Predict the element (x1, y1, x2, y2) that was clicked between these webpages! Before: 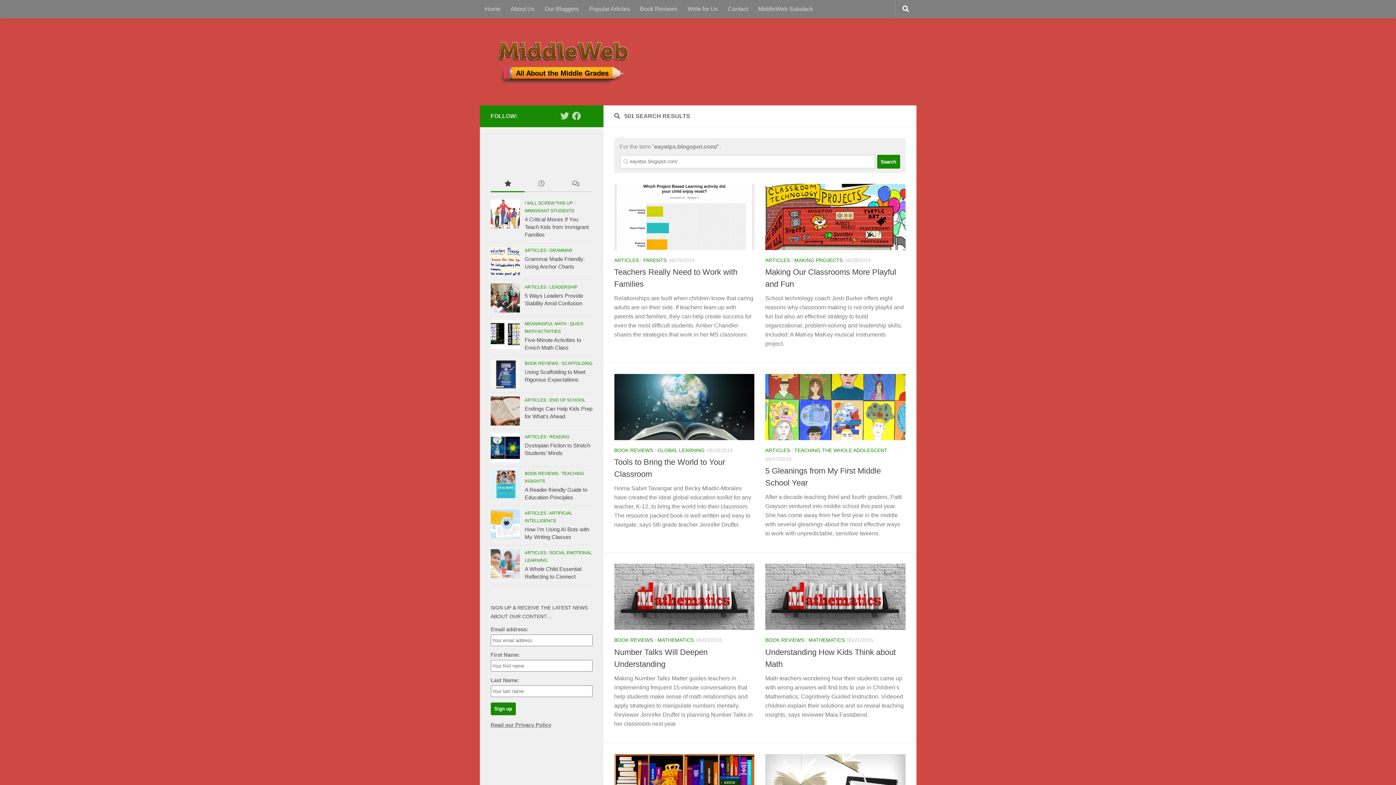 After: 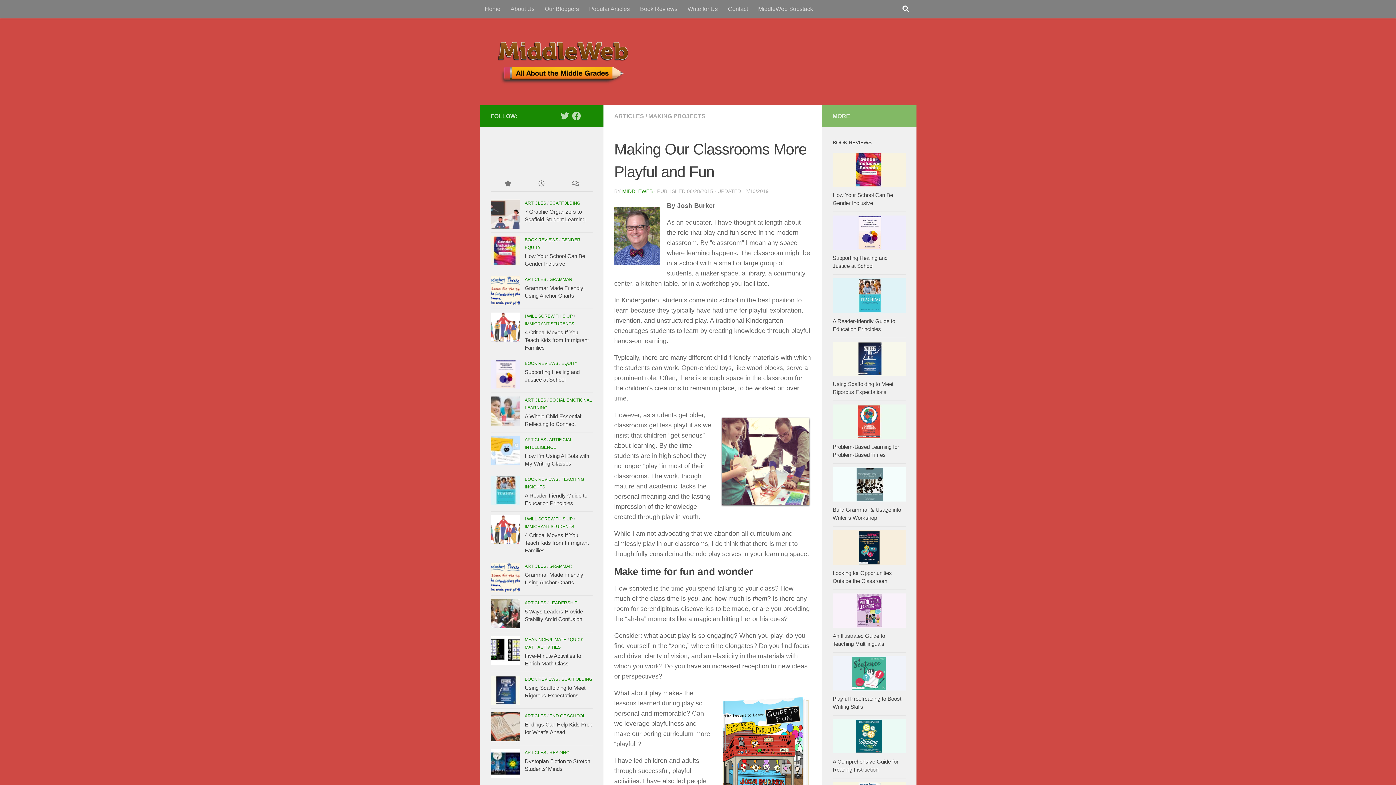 Action: bbox: (765, 184, 905, 250)